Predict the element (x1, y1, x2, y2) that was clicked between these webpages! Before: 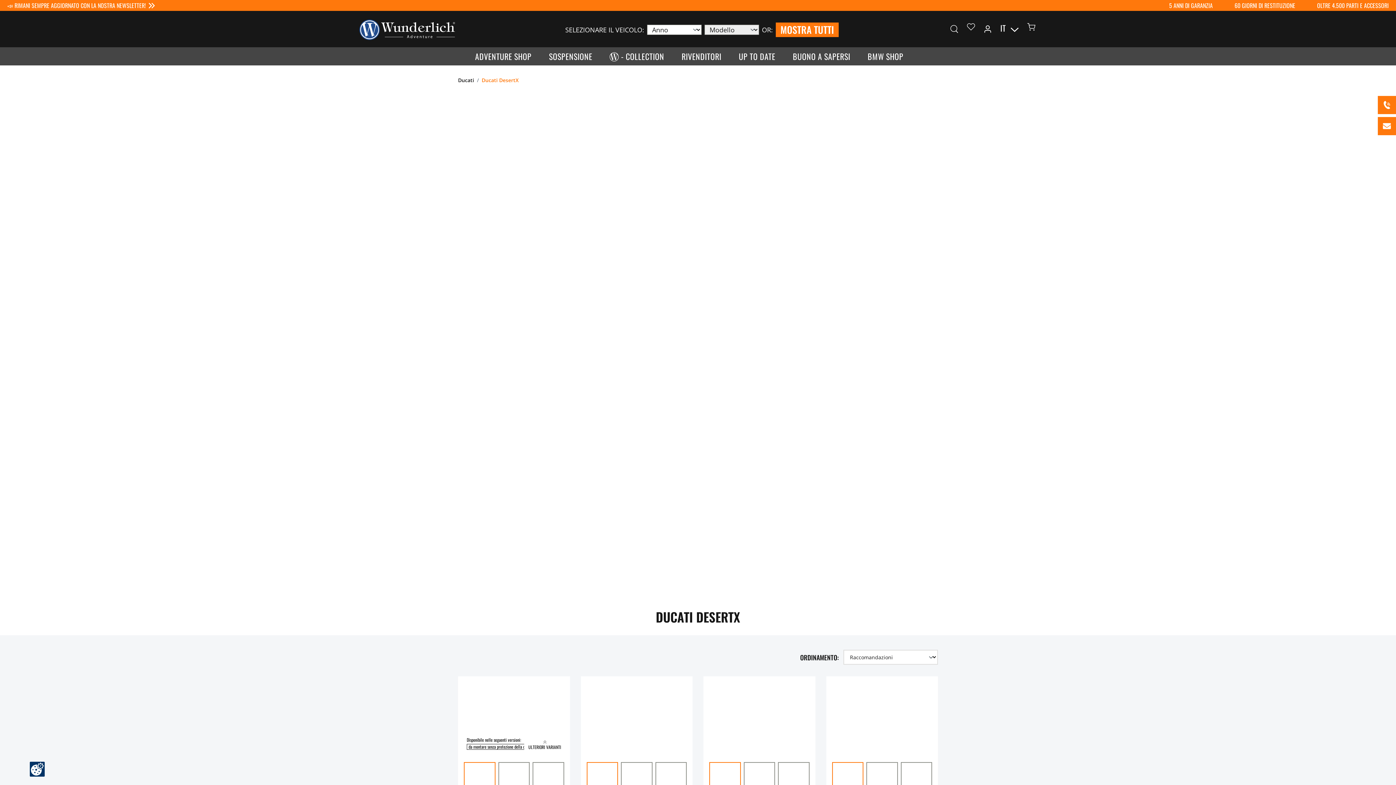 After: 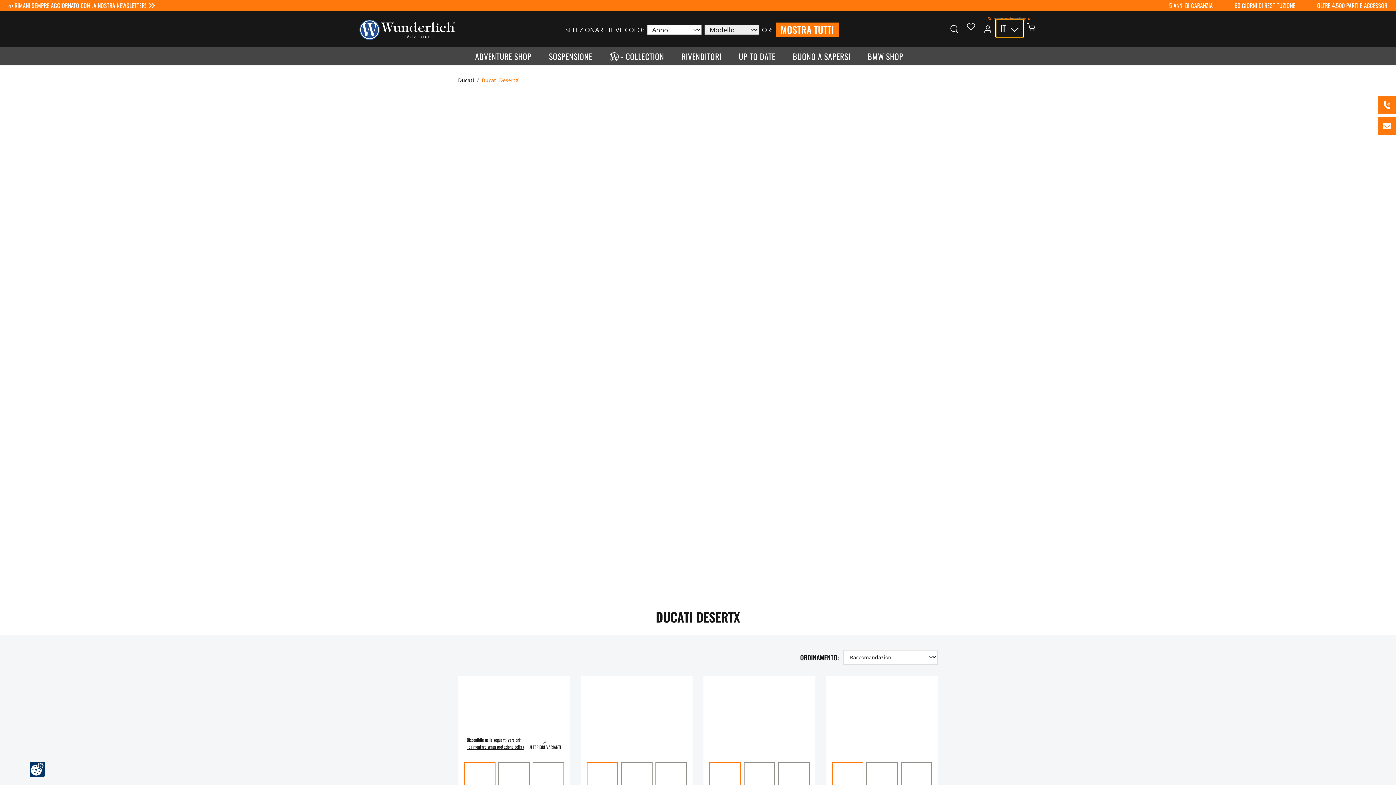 Action: bbox: (996, 19, 1023, 37) label: IT 